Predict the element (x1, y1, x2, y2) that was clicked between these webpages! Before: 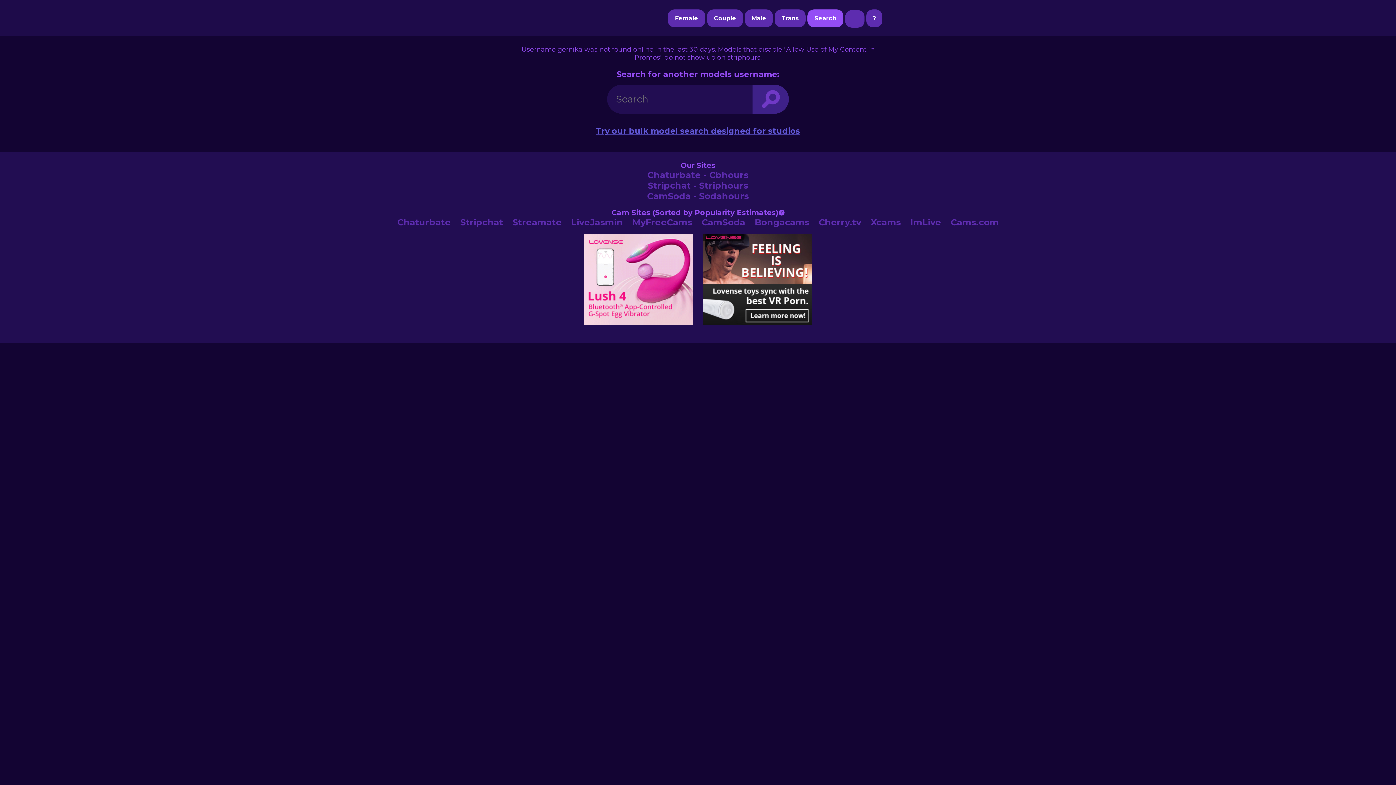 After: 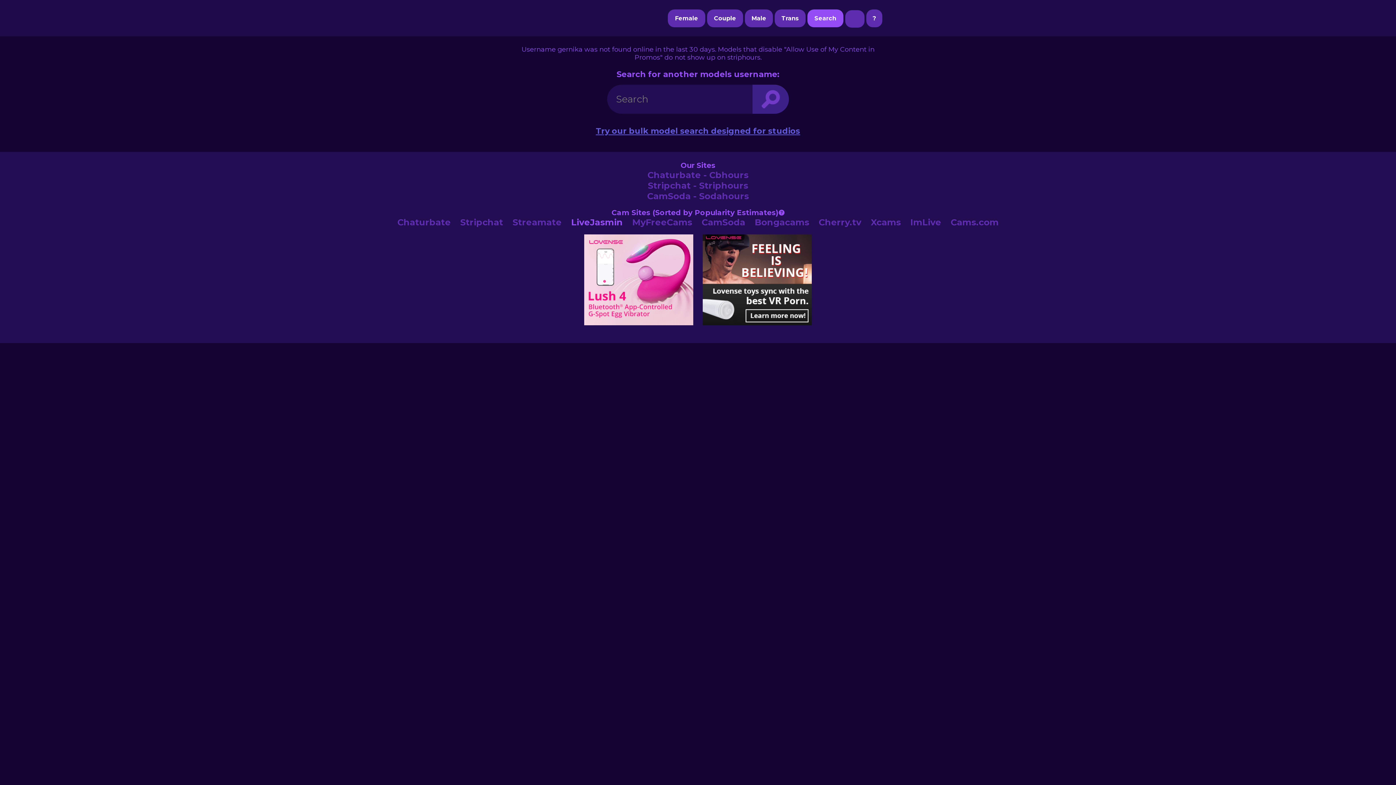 Action: label: LiveJasmin bbox: (571, 217, 622, 227)